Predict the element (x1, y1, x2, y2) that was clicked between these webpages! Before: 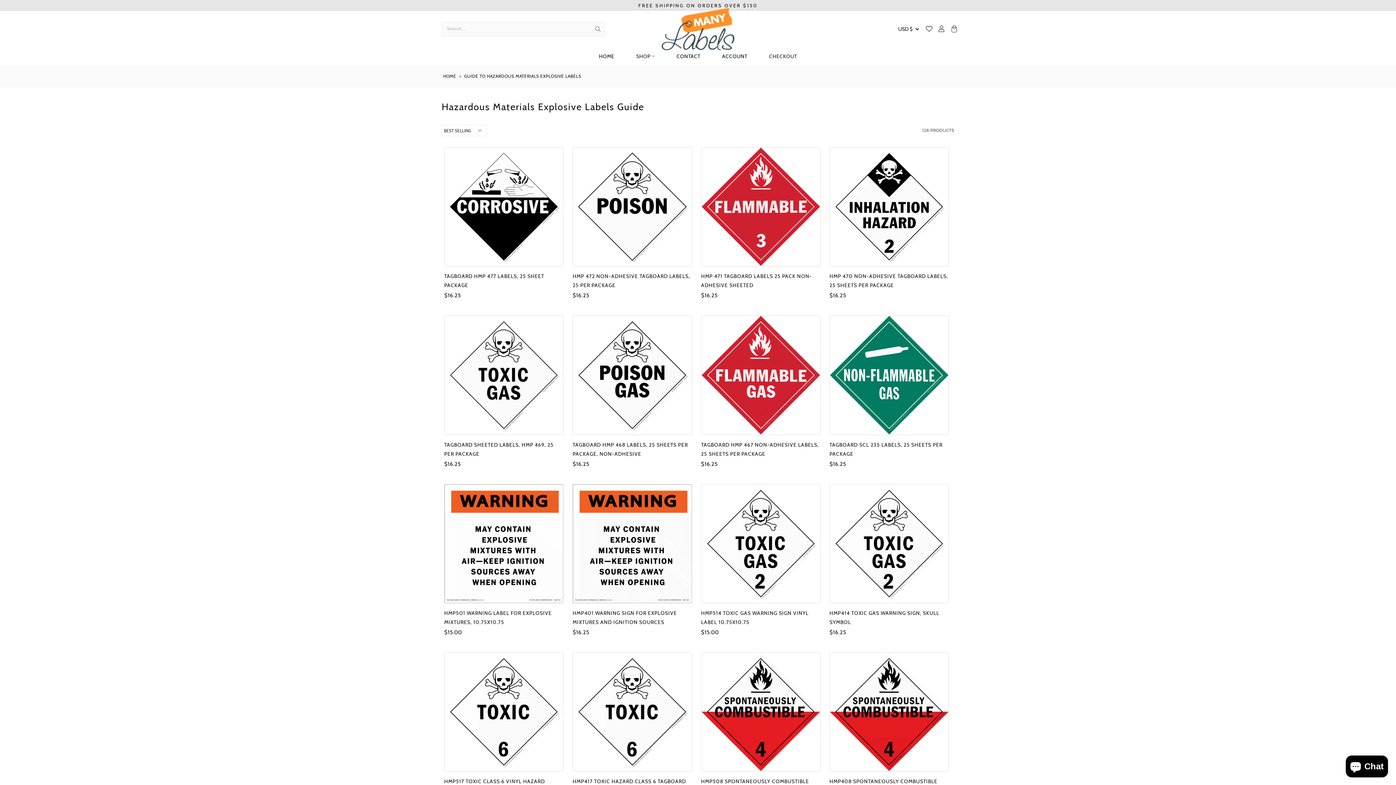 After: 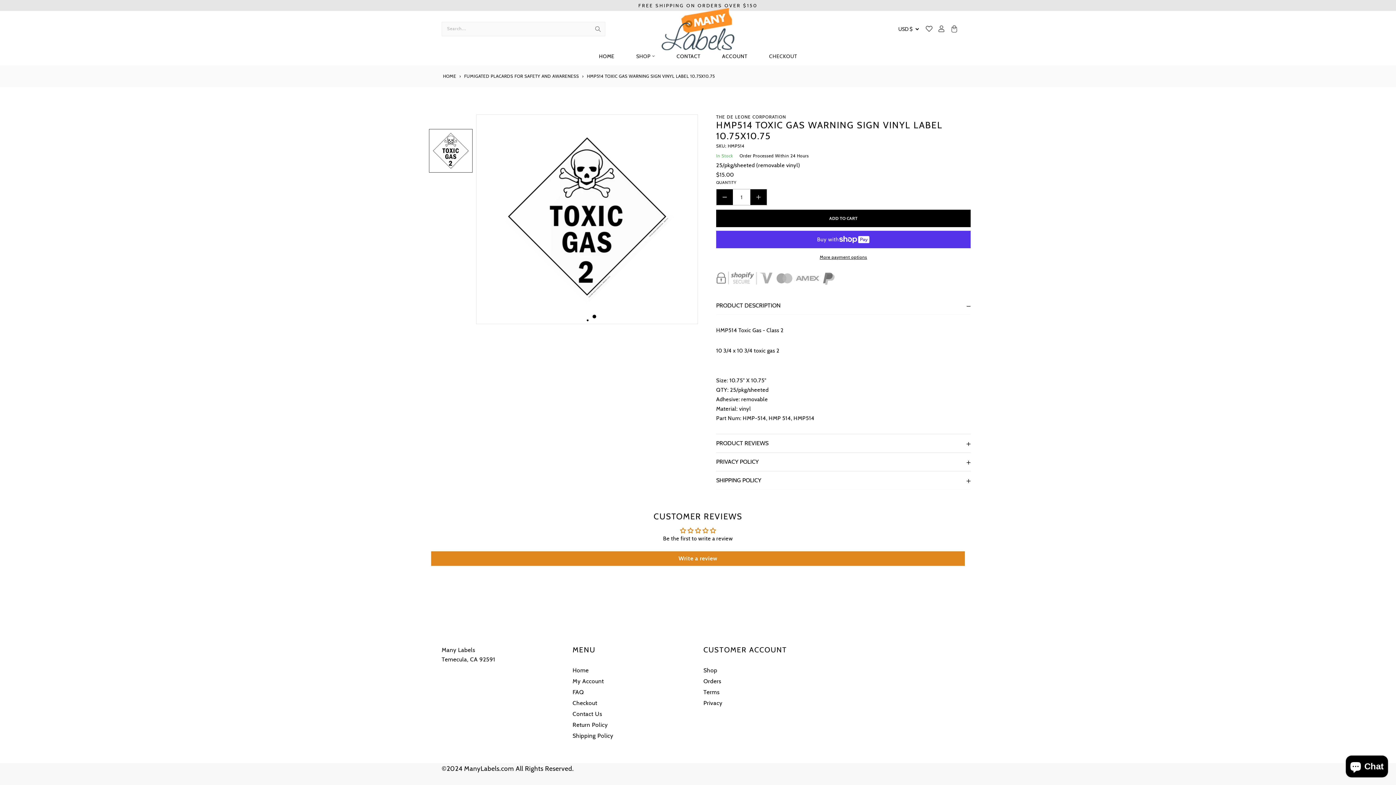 Action: bbox: (701, 484, 820, 603)